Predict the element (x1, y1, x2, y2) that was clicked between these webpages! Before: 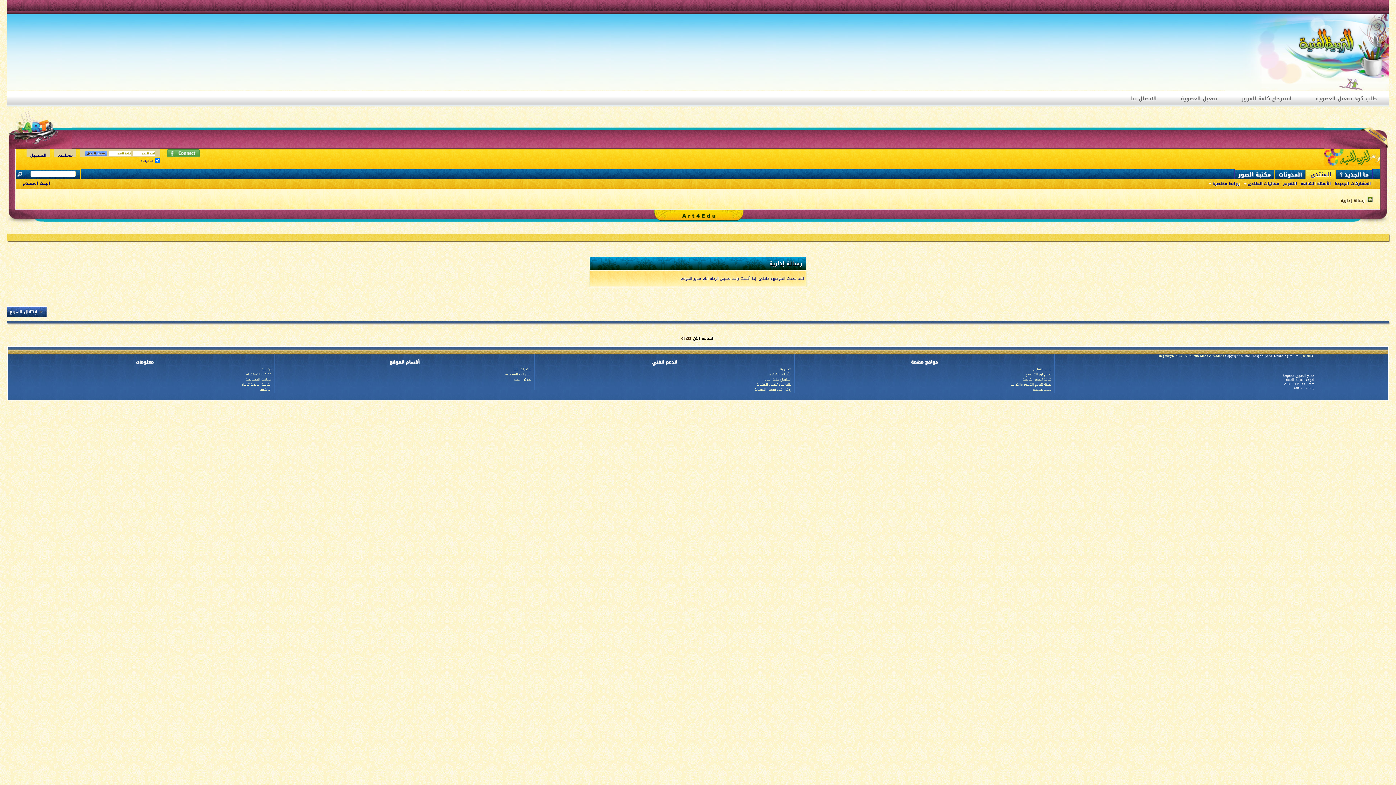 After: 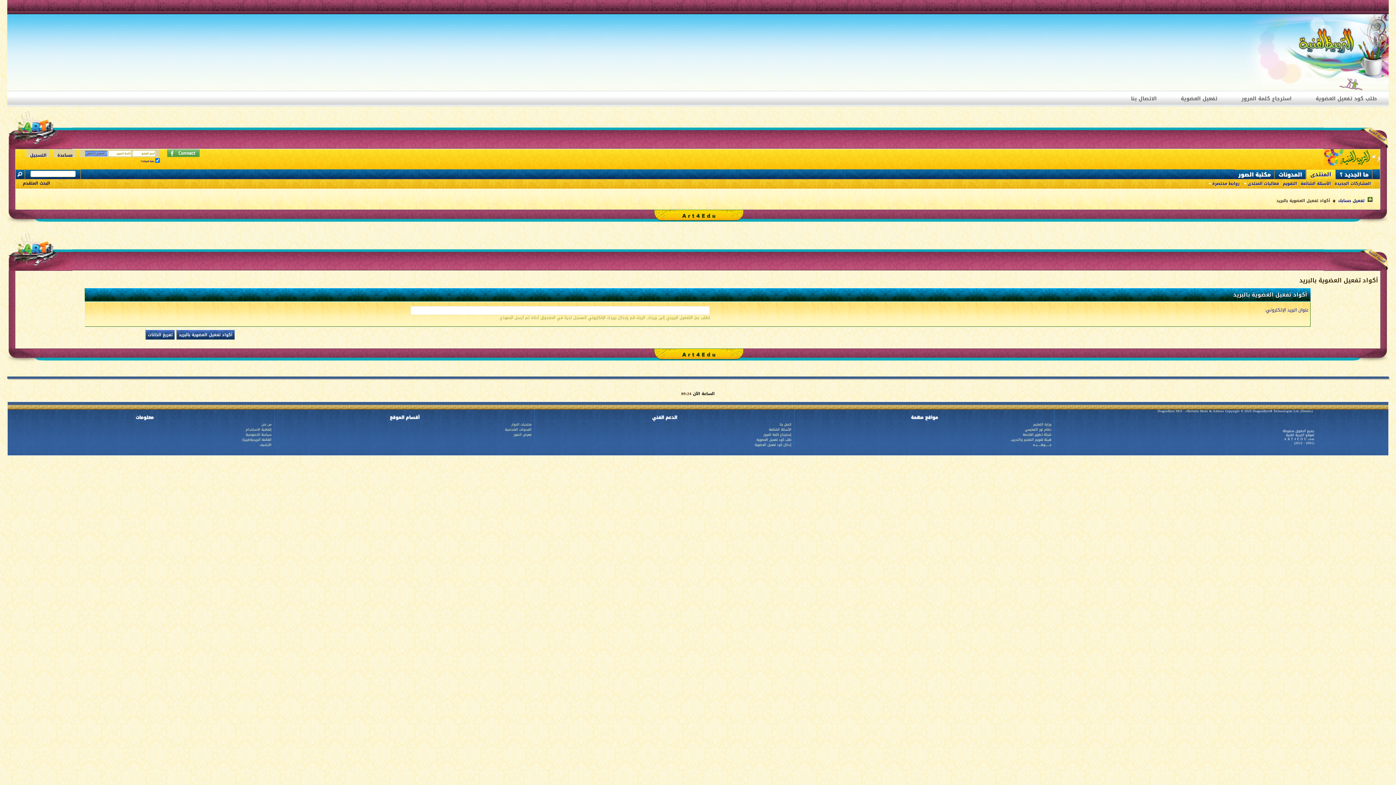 Action: bbox: (756, 381, 791, 387) label: طلب كود تفعيل العضوية